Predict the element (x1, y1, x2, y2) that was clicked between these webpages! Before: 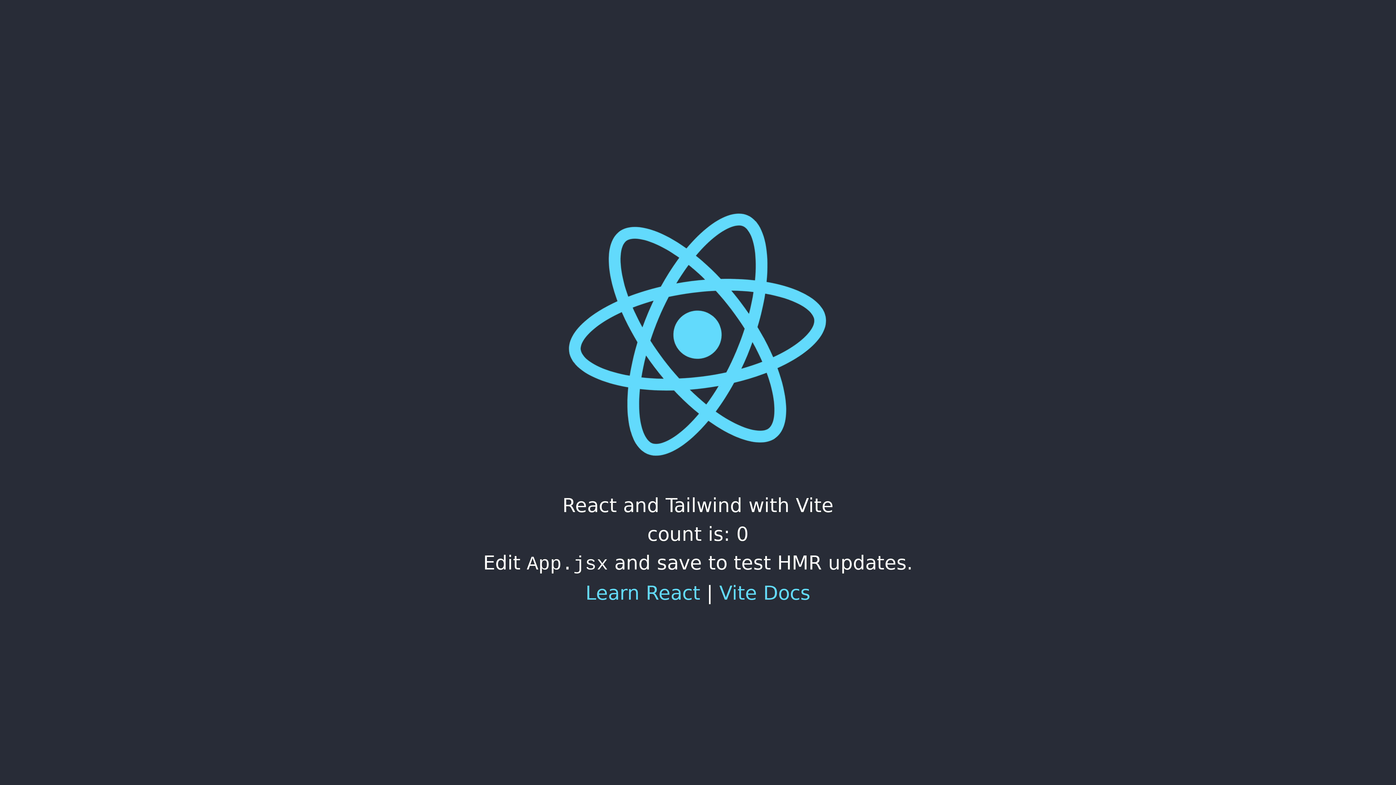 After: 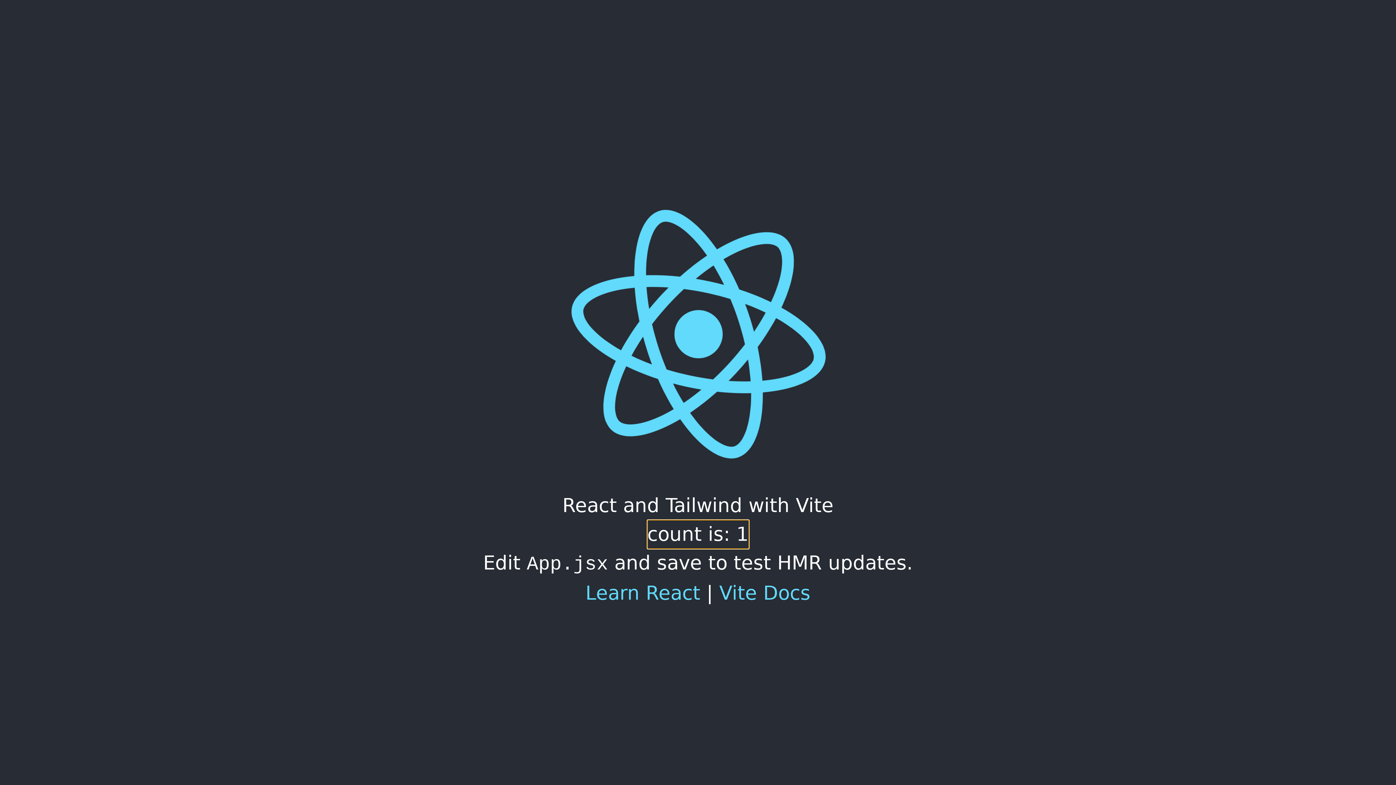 Action: bbox: (647, 520, 748, 549) label: count is: 0